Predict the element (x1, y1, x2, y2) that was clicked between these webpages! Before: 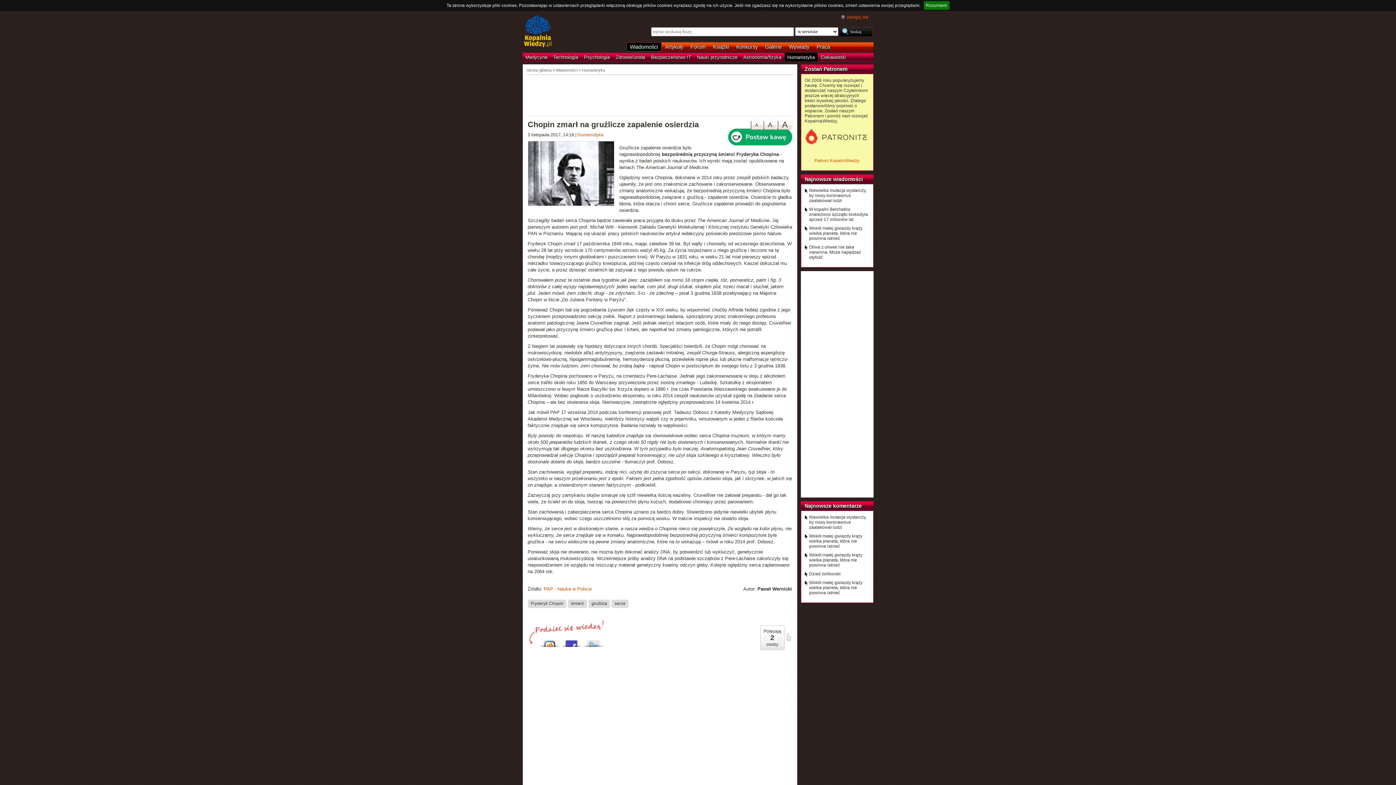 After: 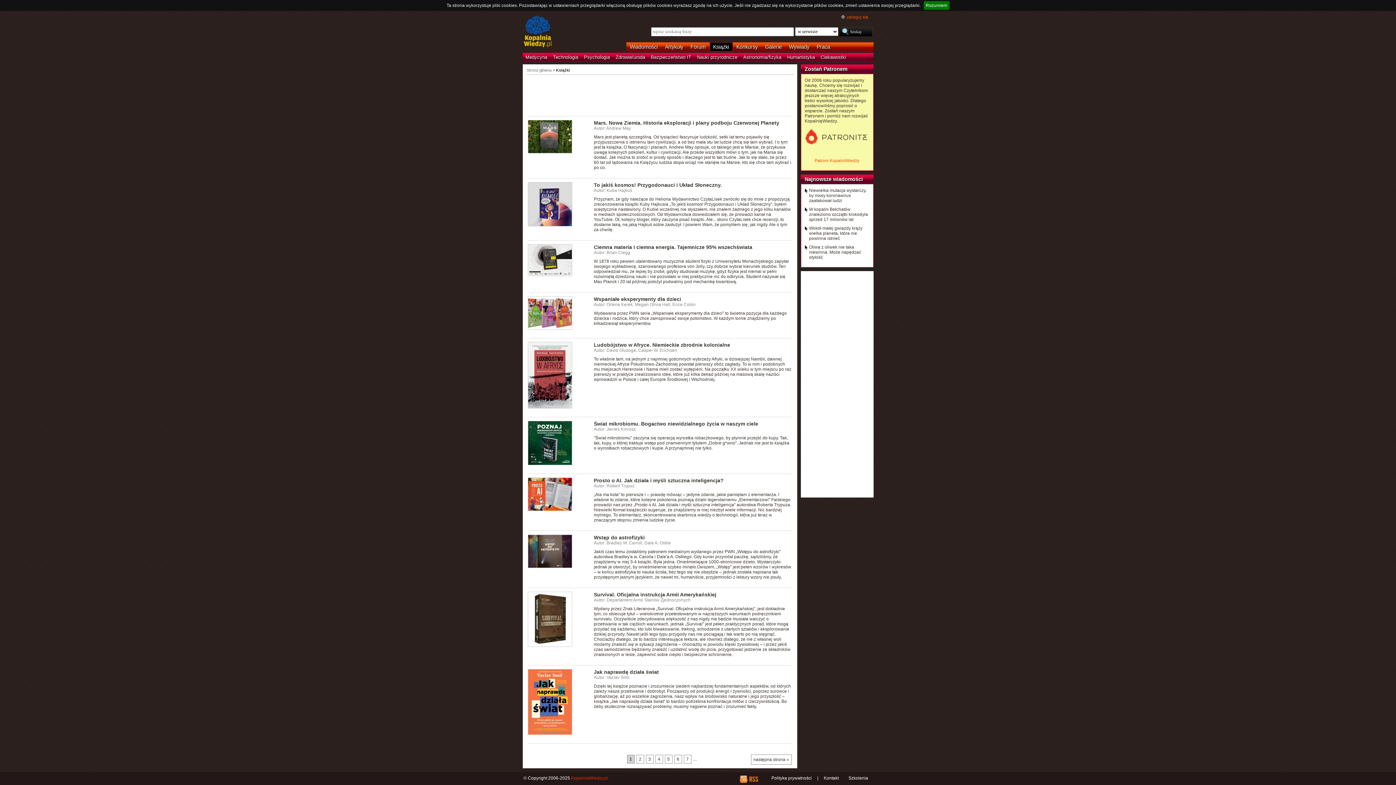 Action: bbox: (709, 42, 732, 51) label: Książki